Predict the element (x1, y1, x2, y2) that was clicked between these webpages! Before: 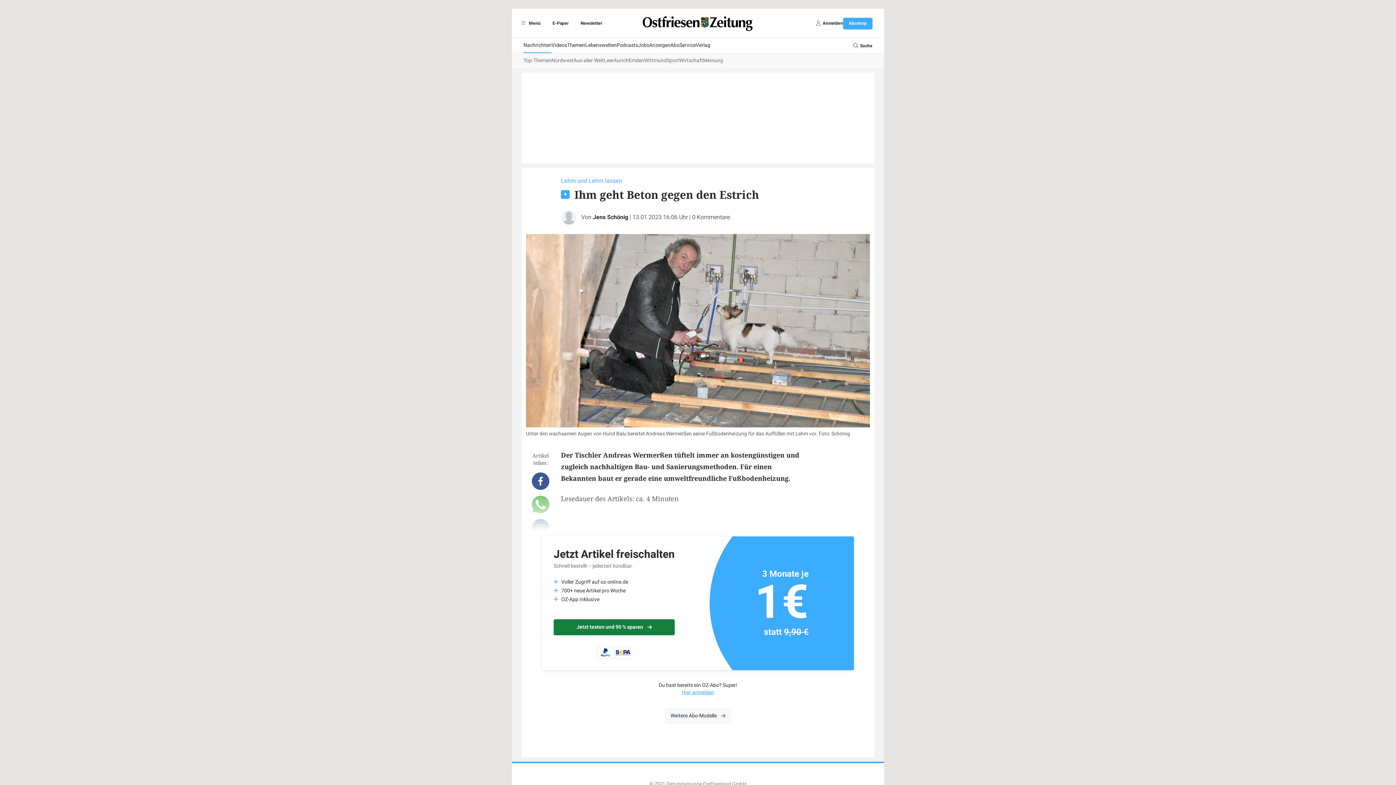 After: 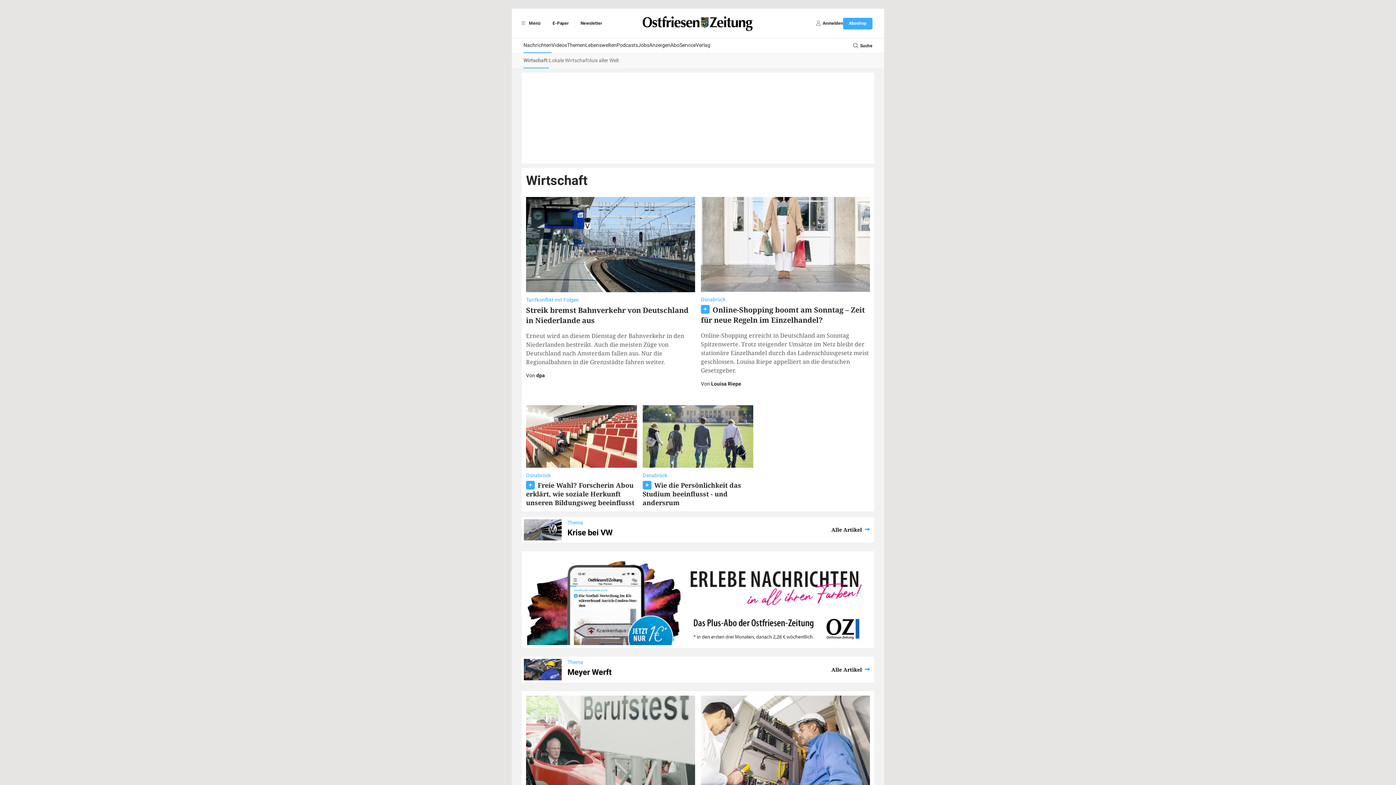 Action: label: Wirtschaft bbox: (679, 53, 703, 68)